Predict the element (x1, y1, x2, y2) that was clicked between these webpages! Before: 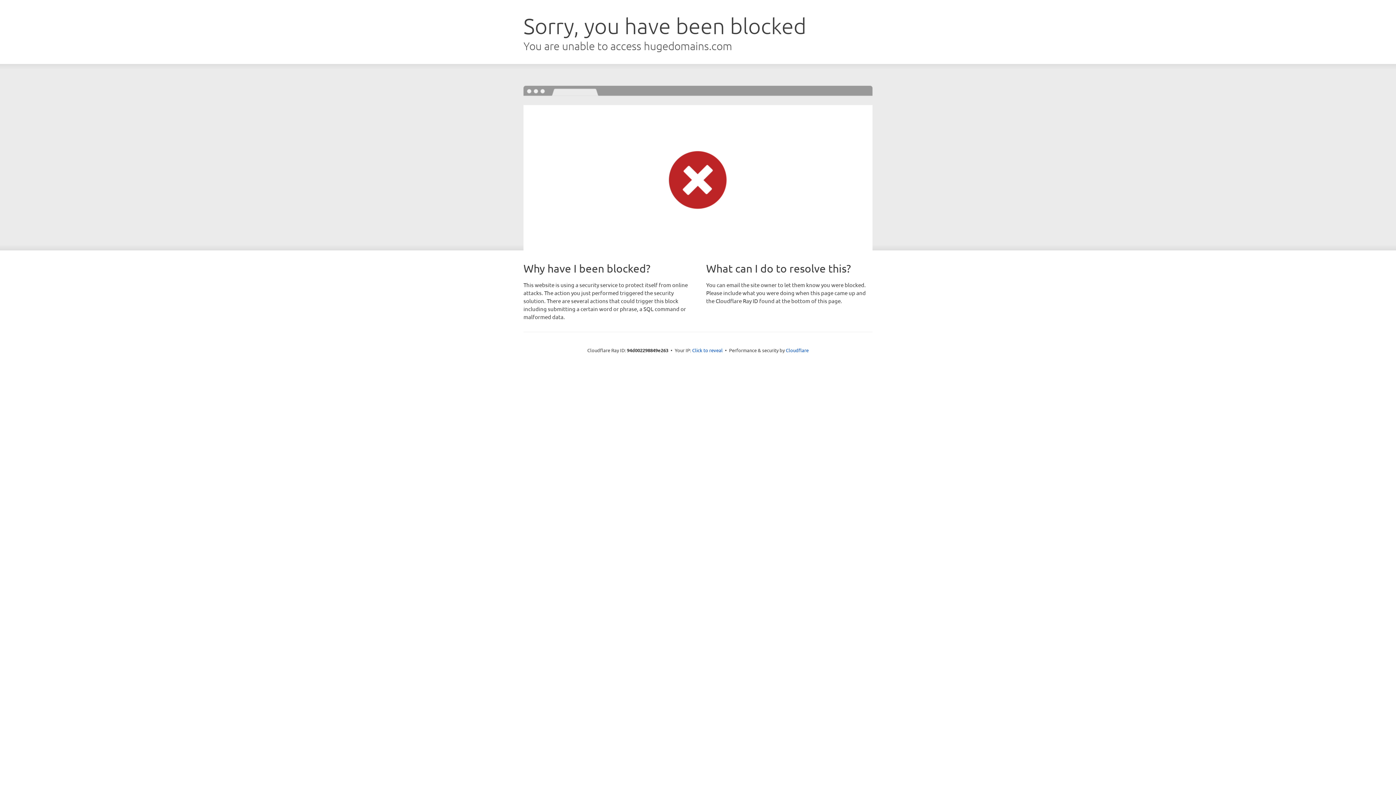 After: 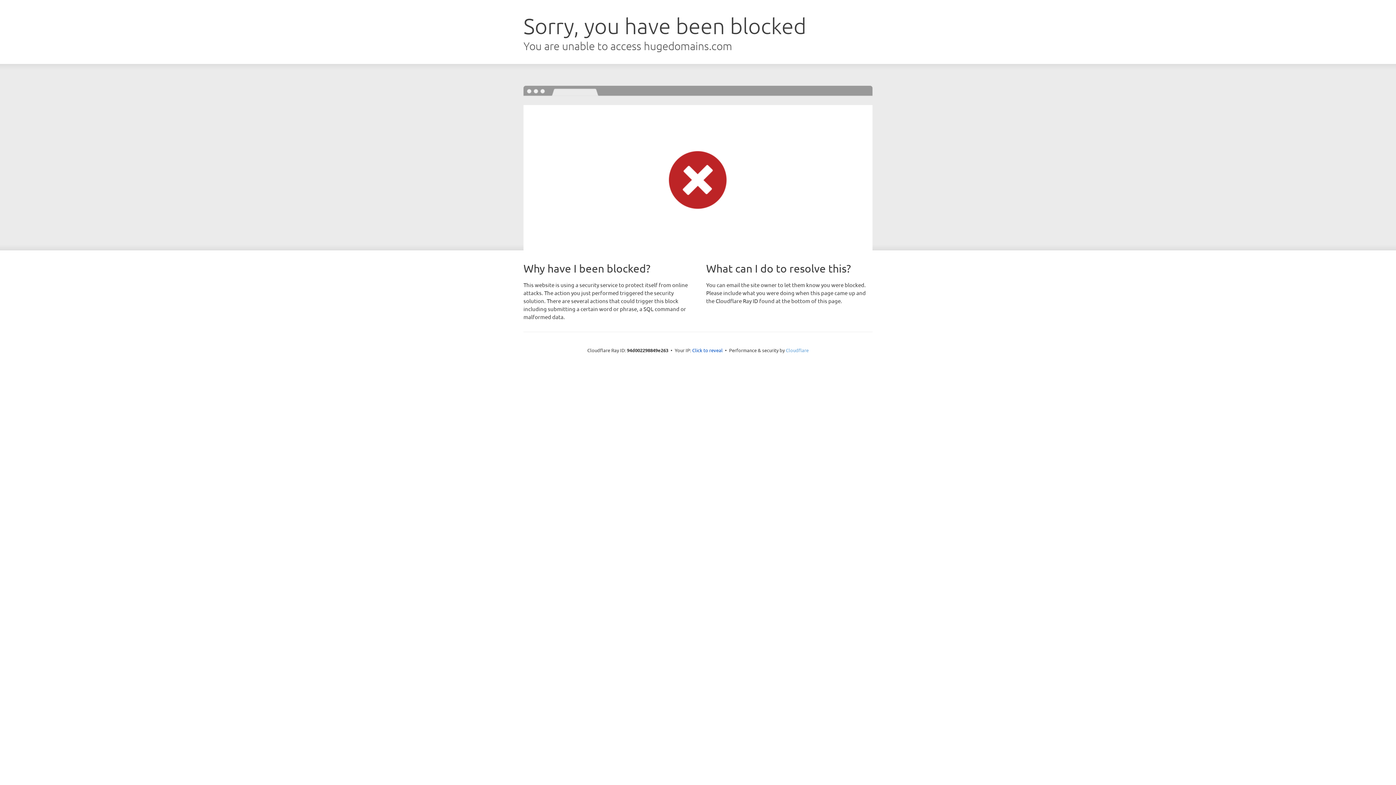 Action: label: Cloudflare bbox: (786, 347, 808, 353)